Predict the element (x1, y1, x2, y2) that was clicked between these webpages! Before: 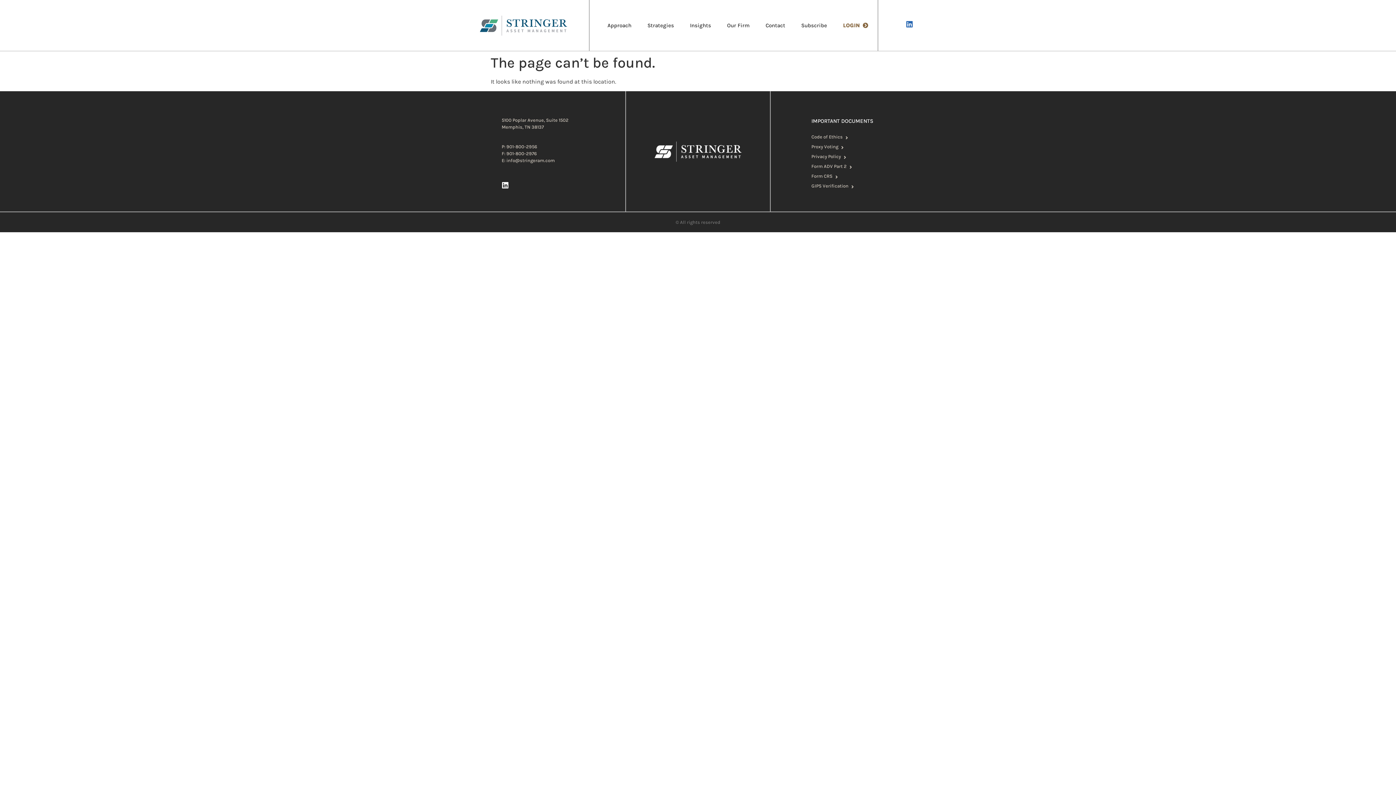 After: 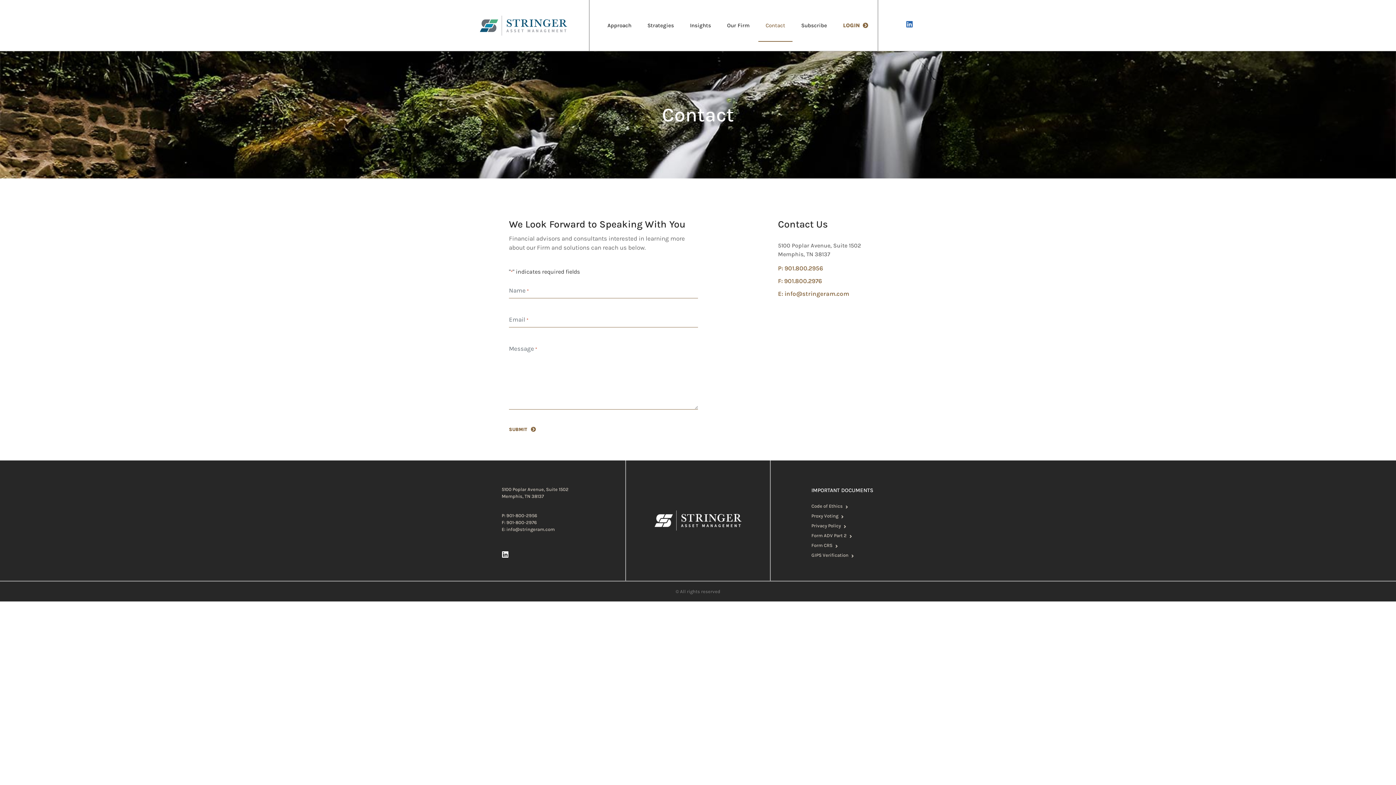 Action: label: Contact bbox: (758, 9, 792, 41)